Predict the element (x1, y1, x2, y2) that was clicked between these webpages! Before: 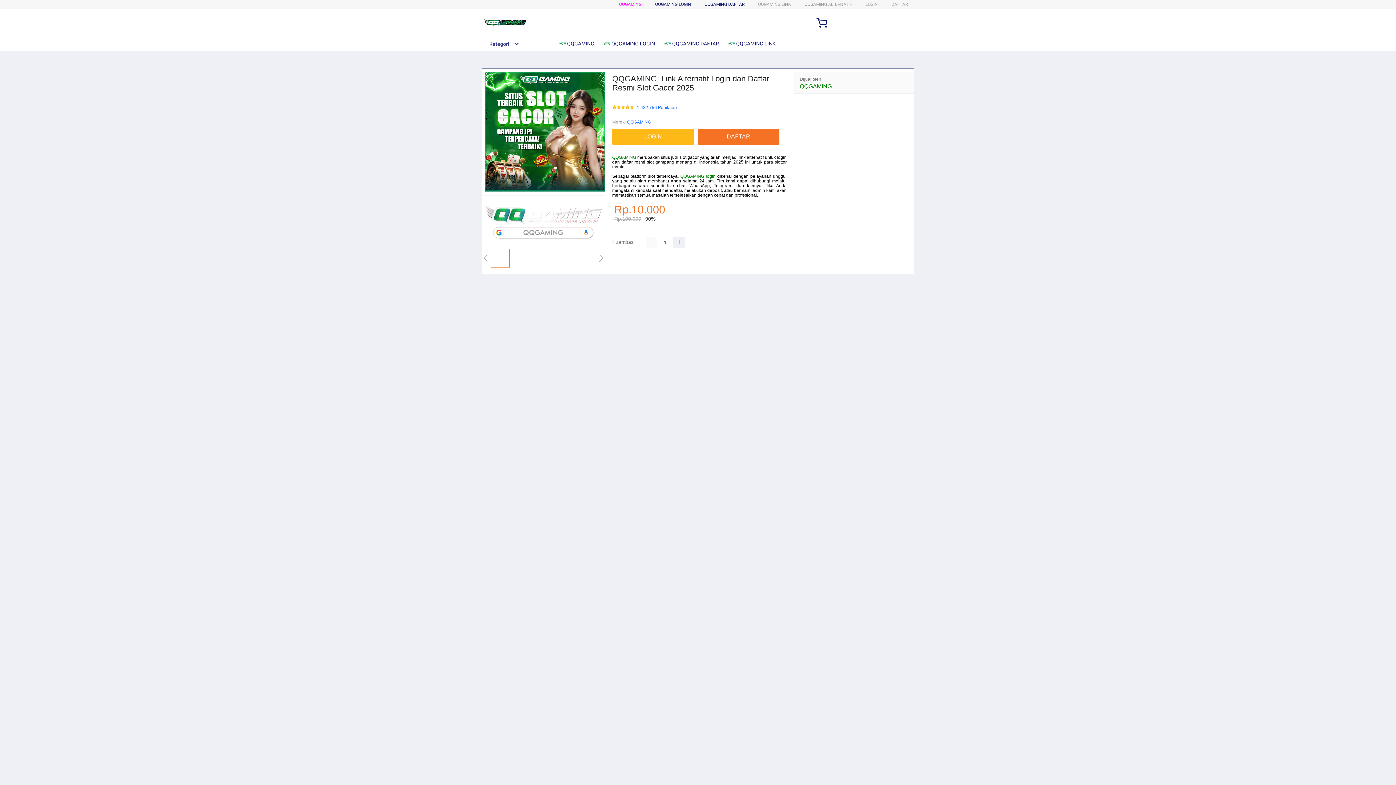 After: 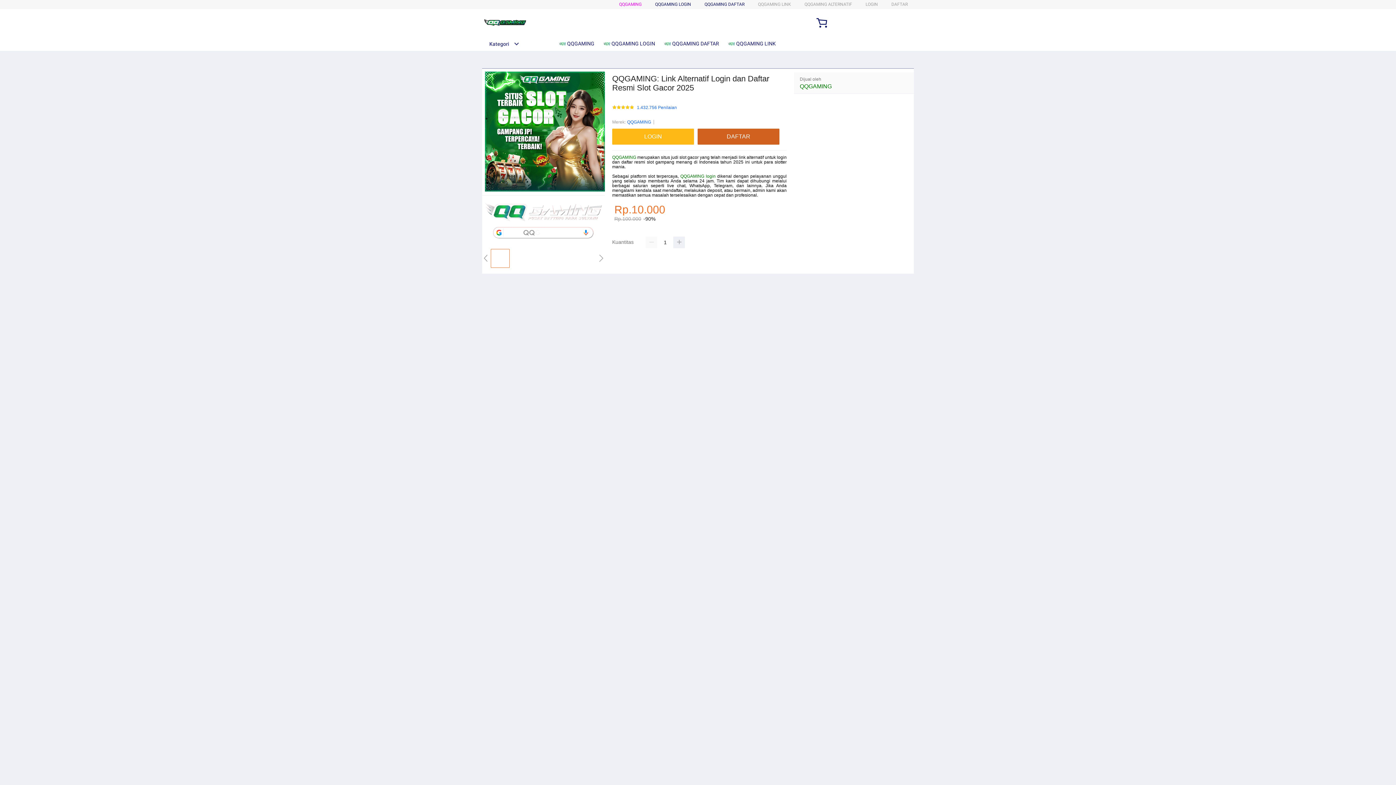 Action: bbox: (697, 128, 783, 144) label: DAFTAR